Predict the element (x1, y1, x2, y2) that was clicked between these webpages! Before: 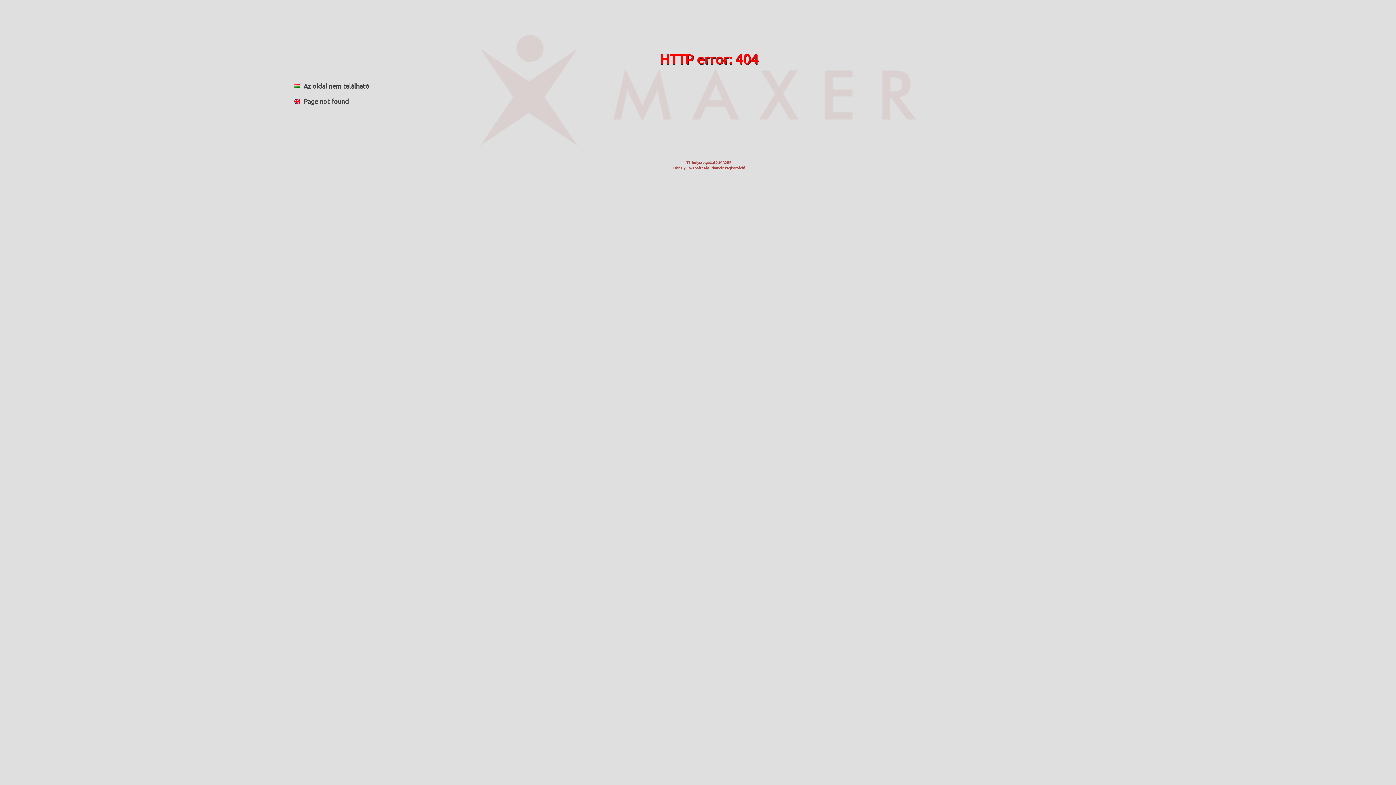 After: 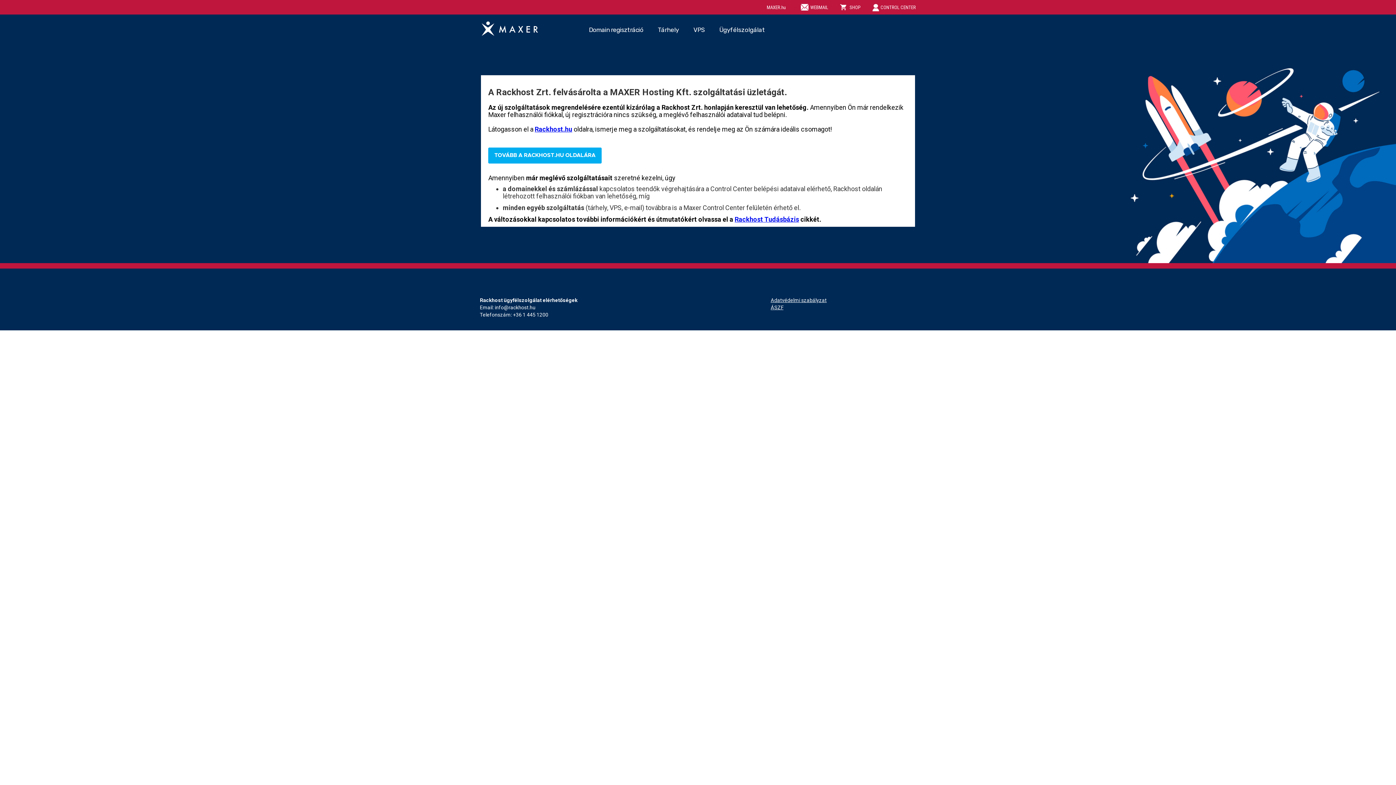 Action: bbox: (672, 159, 745, 170) label: Tárhelyszolgáltató: MAXER
Tárhely     Webtárhely    domain regisztráció